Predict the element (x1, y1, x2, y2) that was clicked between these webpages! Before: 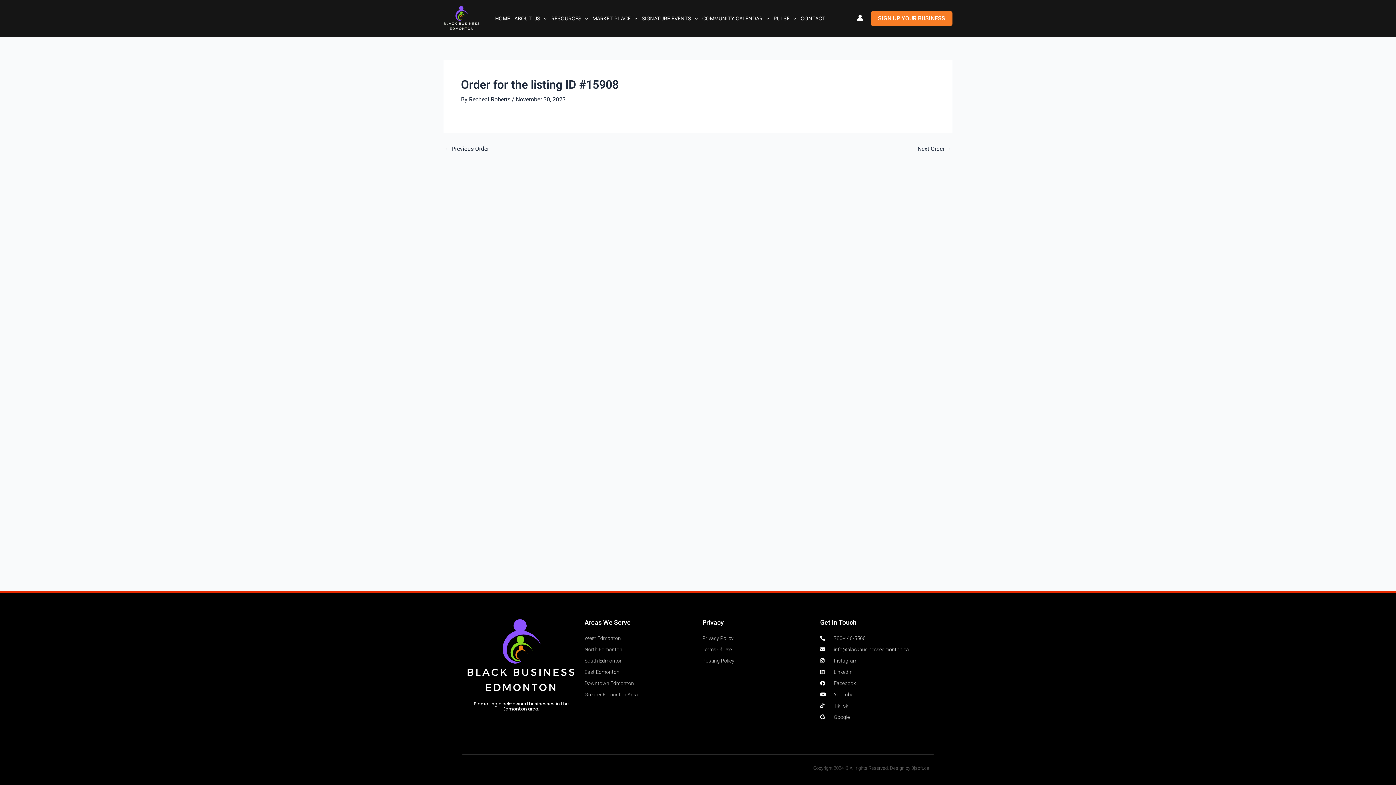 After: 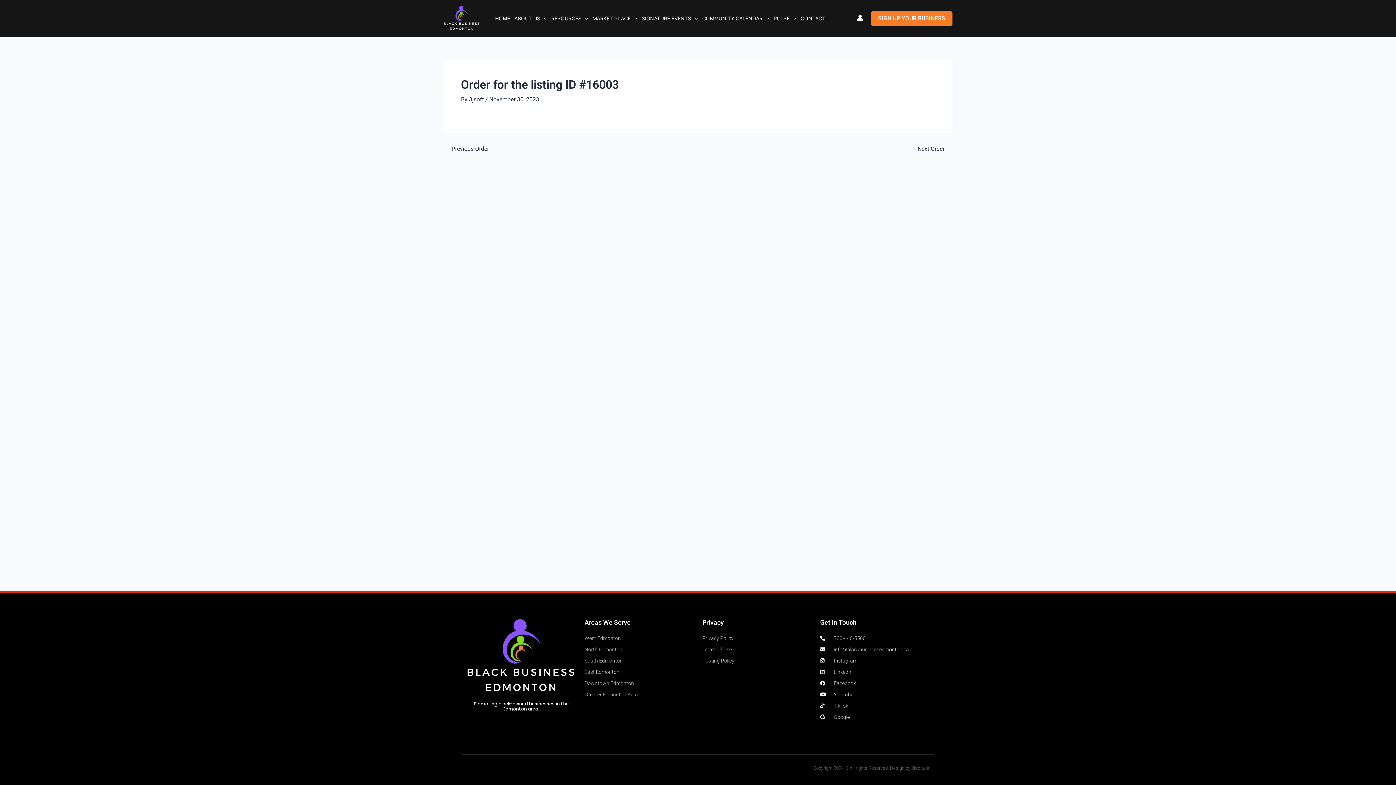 Action: label: ← Previous Order bbox: (444, 146, 489, 152)